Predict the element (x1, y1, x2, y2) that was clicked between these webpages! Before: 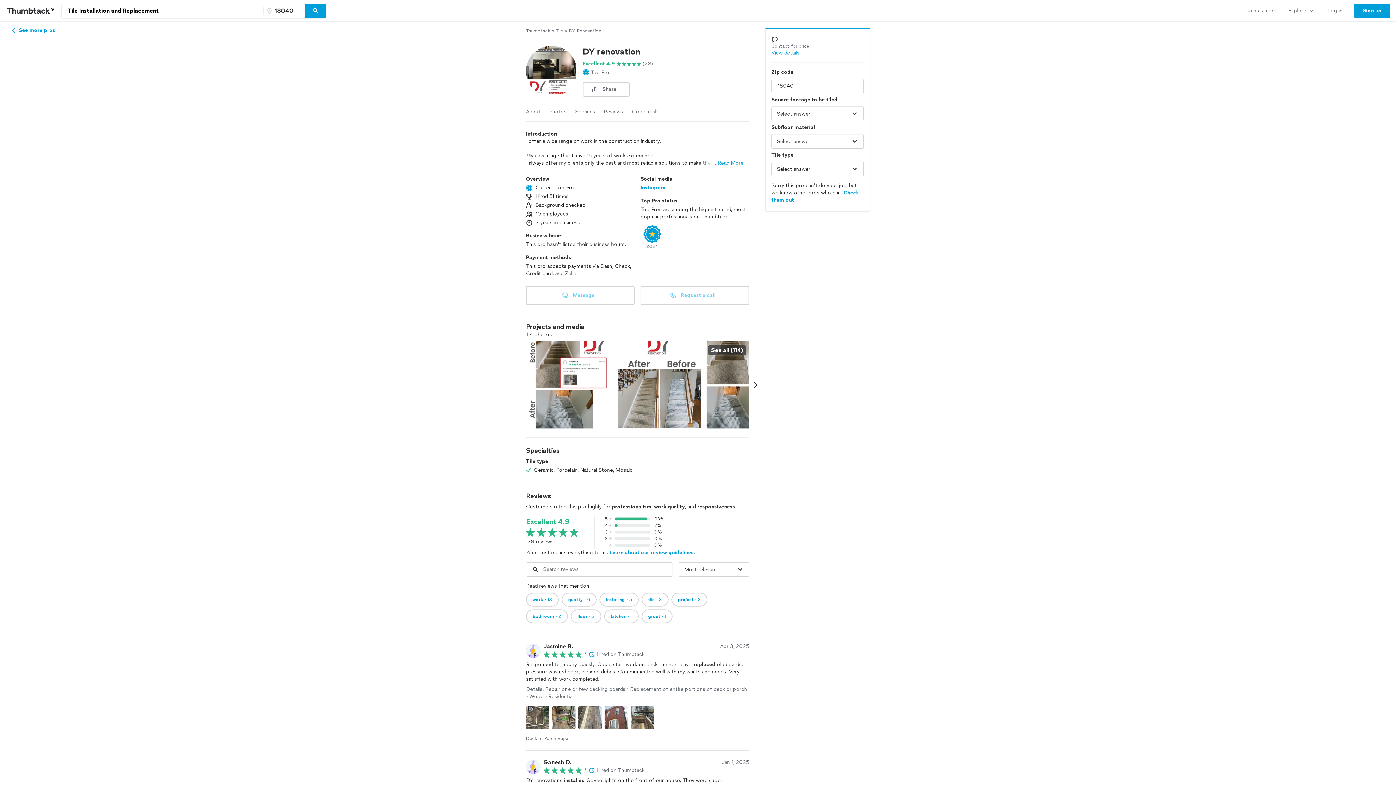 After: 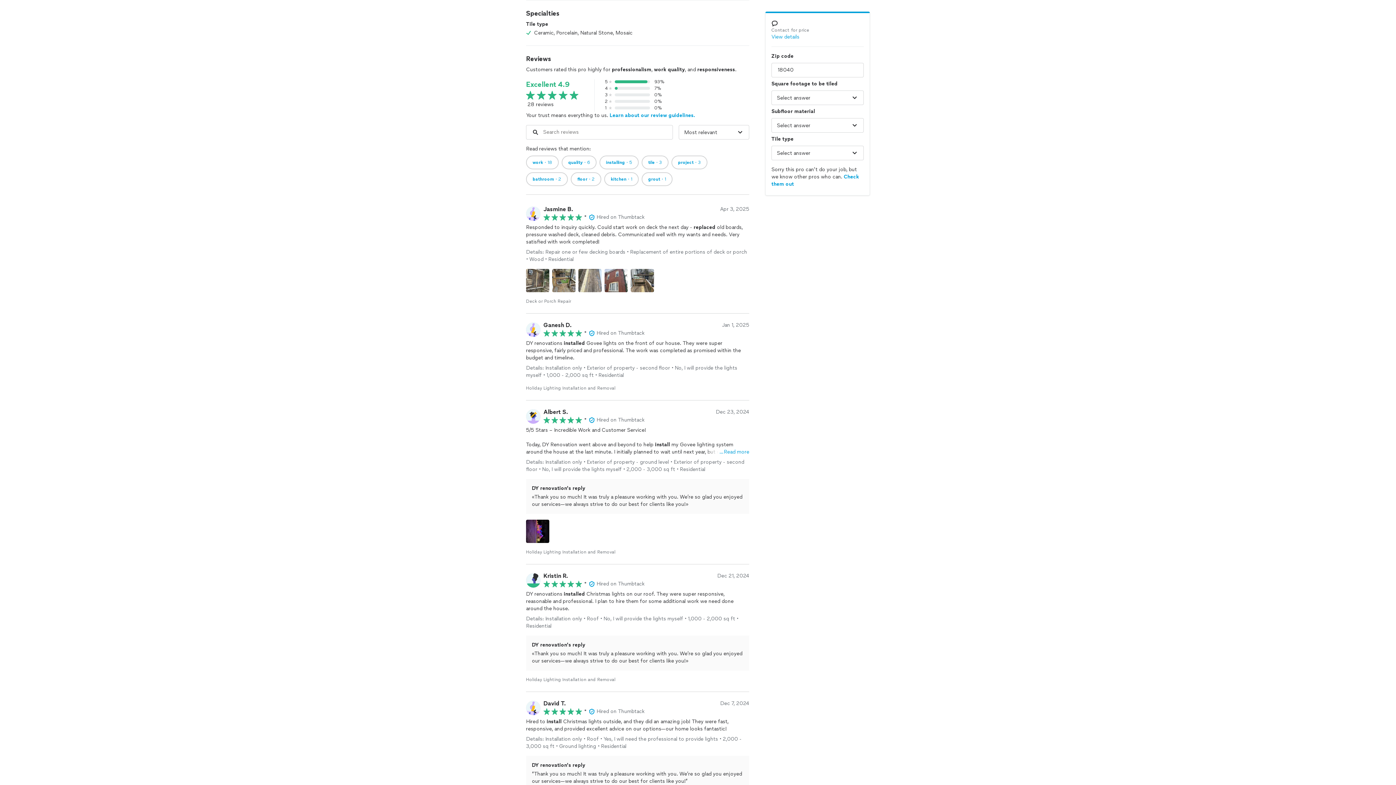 Action: label: Services bbox: (575, 108, 595, 115)